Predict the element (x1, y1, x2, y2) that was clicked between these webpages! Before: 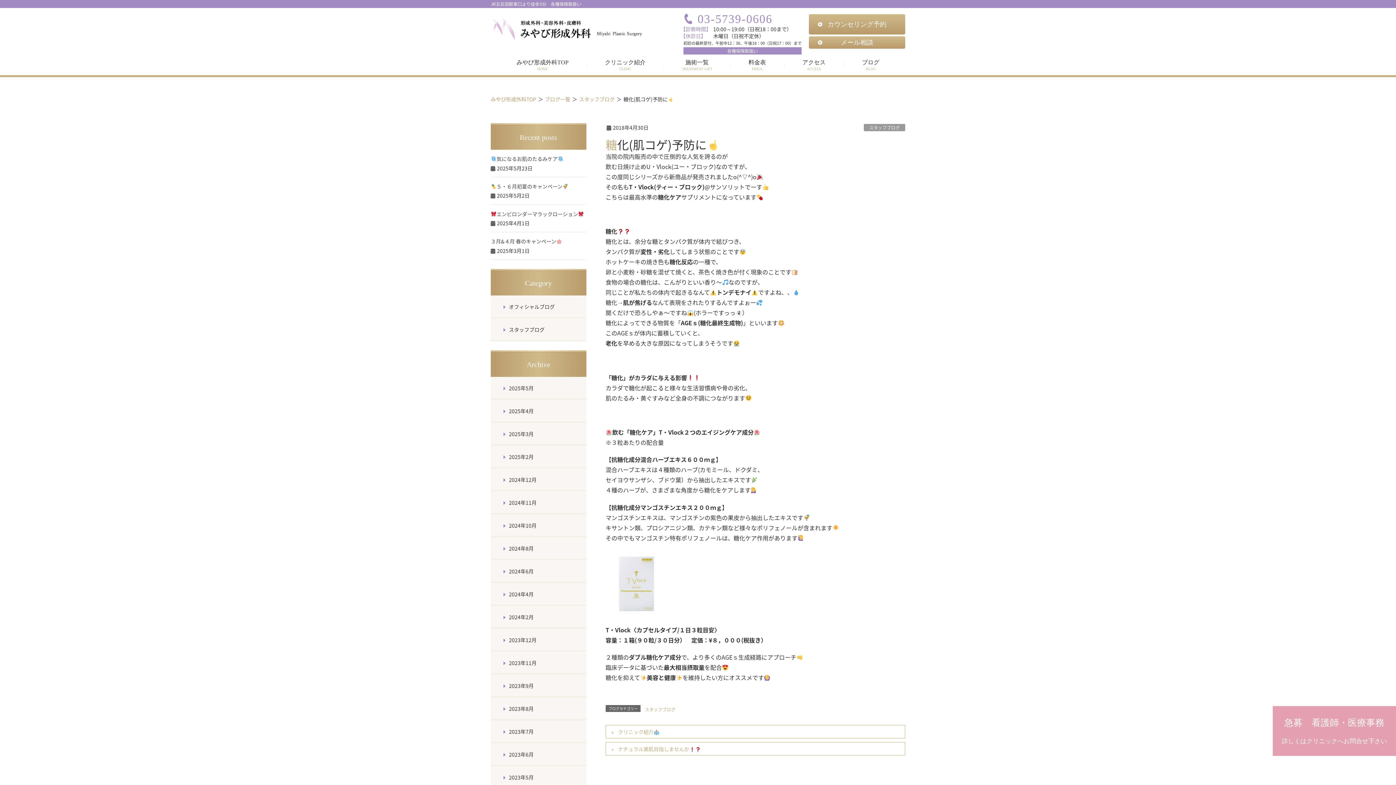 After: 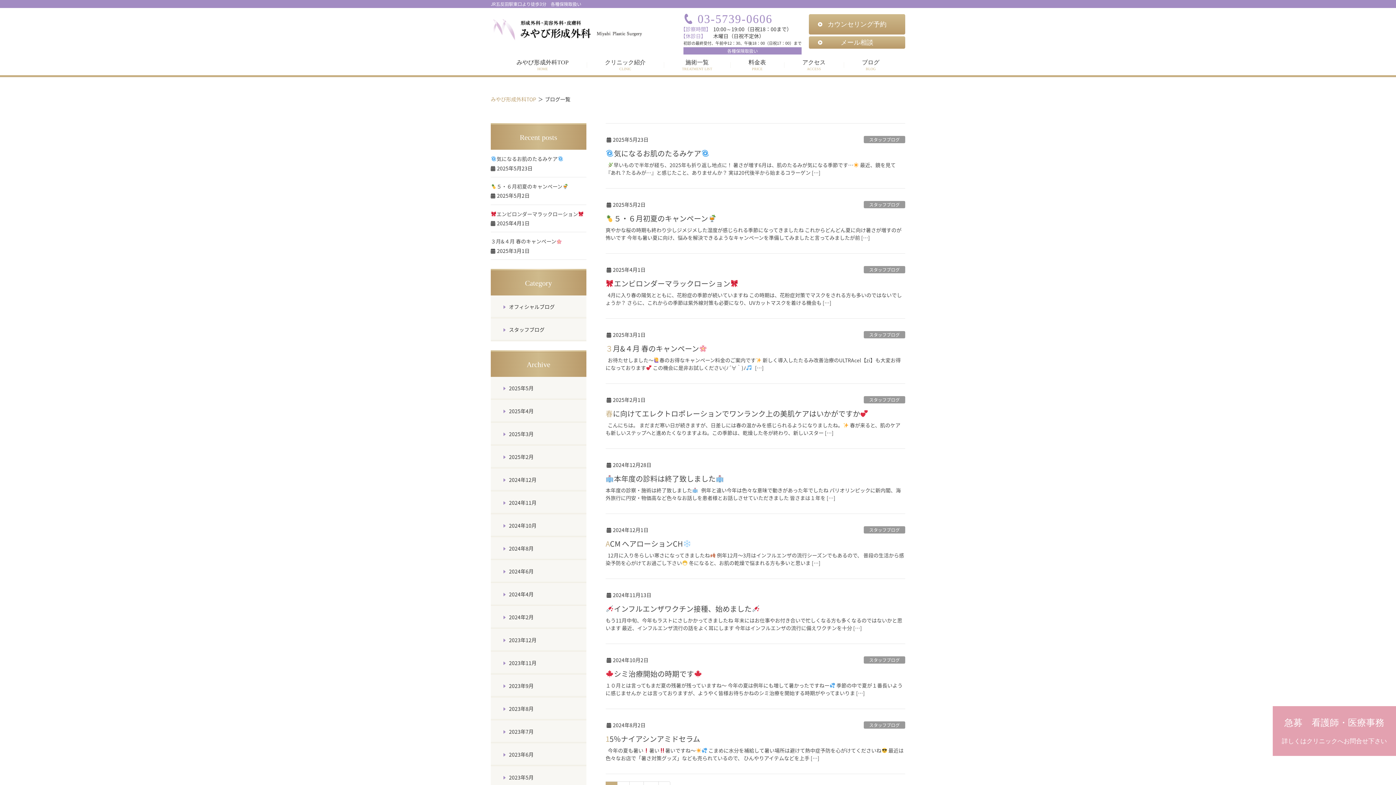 Action: label: ブログ一覧 bbox: (545, 94, 570, 104)